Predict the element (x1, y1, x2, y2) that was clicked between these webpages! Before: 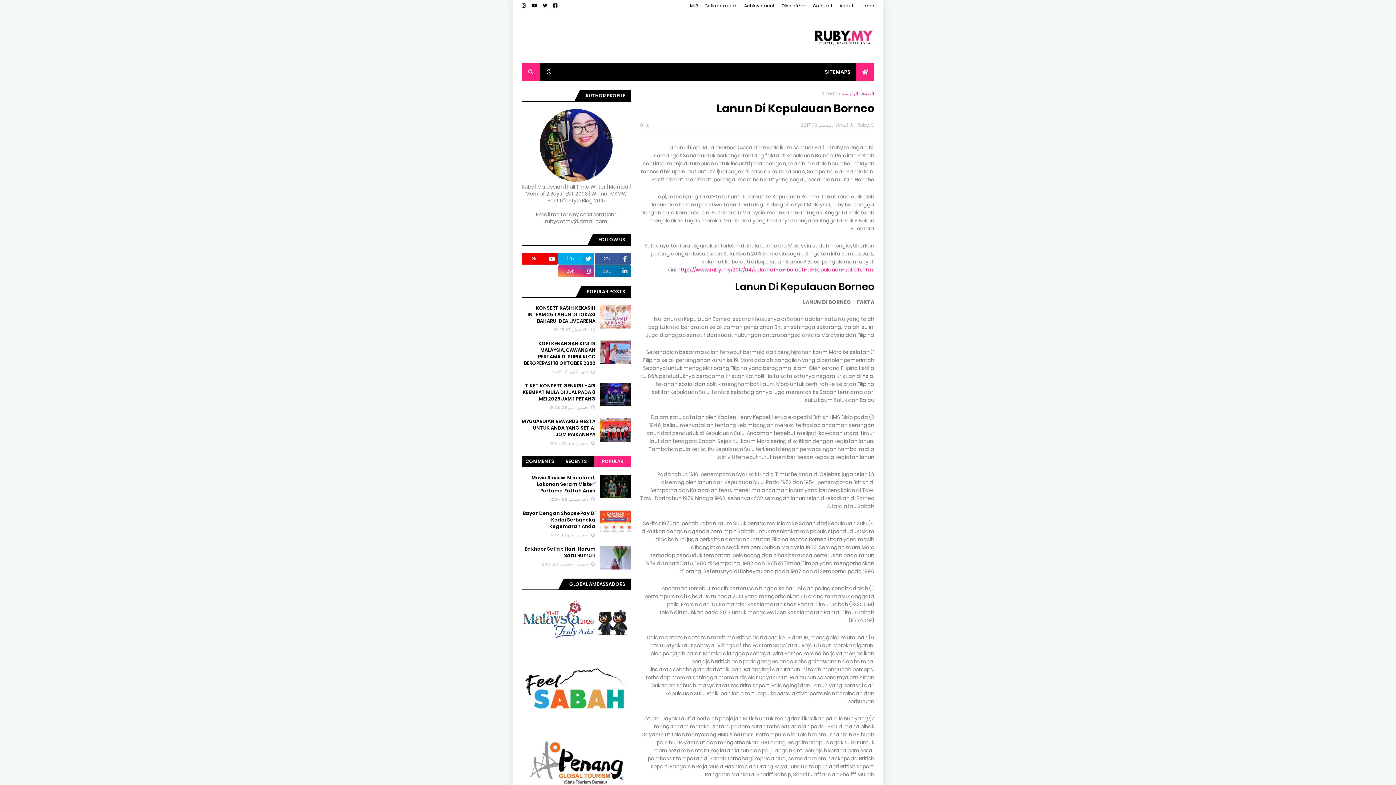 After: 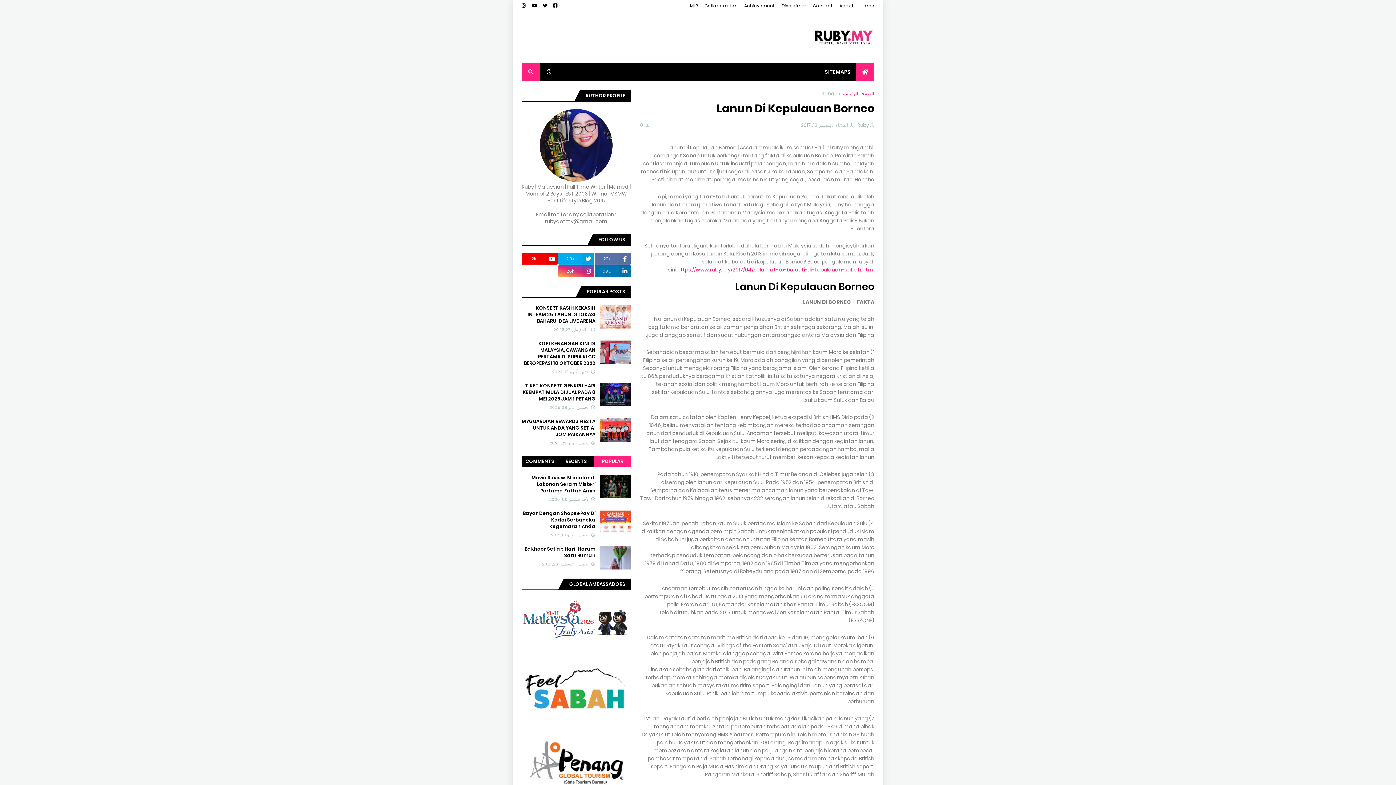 Action: label: 22k bbox: (595, 253, 630, 264)